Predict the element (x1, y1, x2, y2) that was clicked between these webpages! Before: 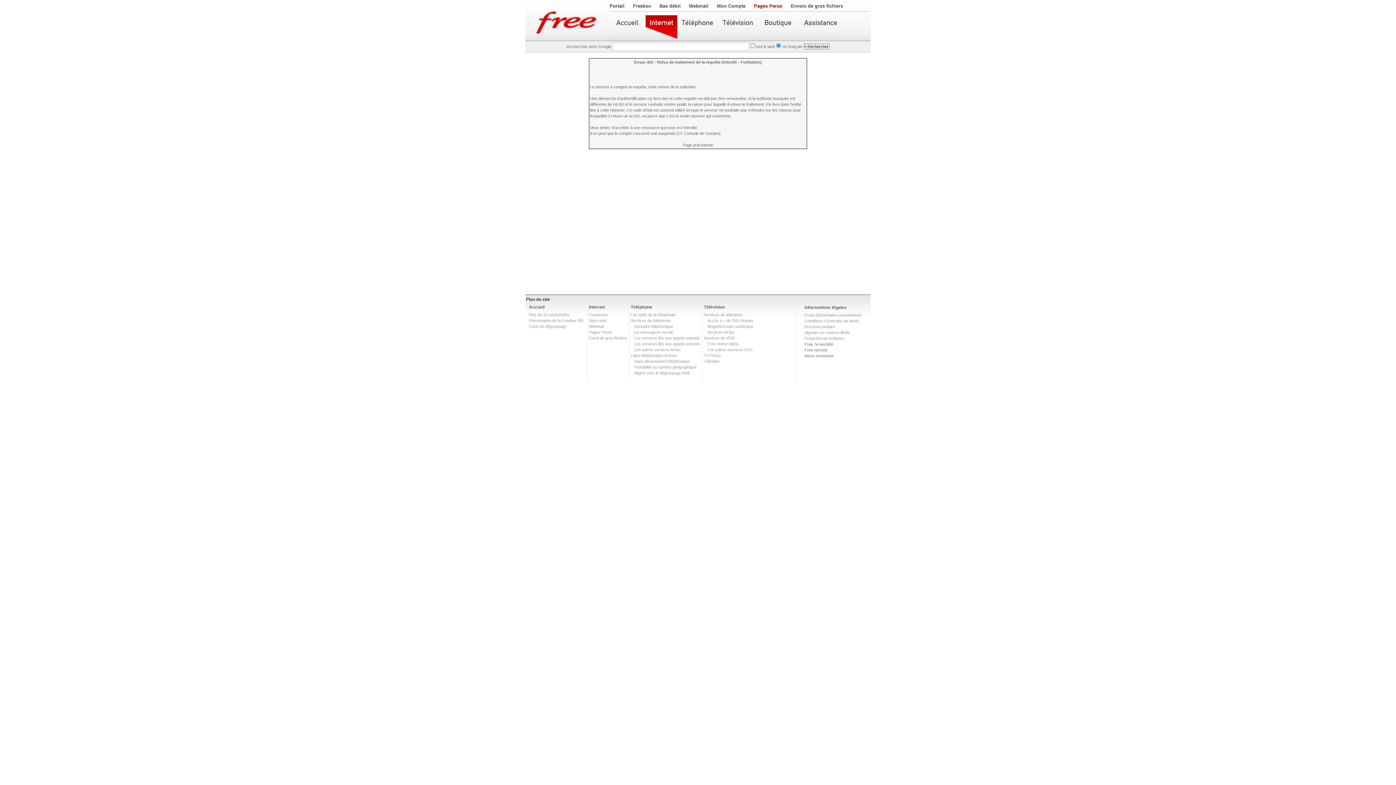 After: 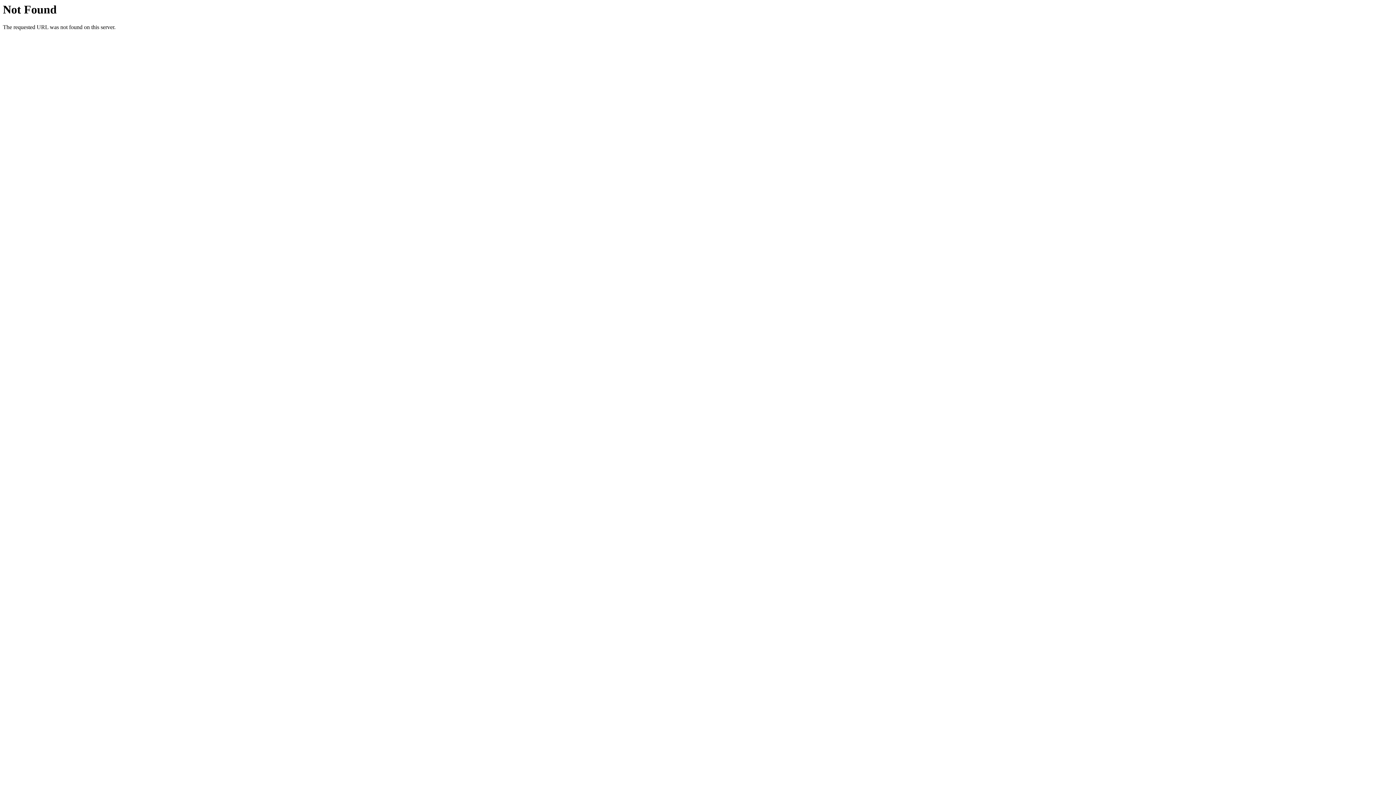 Action: bbox: (659, 3, 680, 8) label: Bas débit